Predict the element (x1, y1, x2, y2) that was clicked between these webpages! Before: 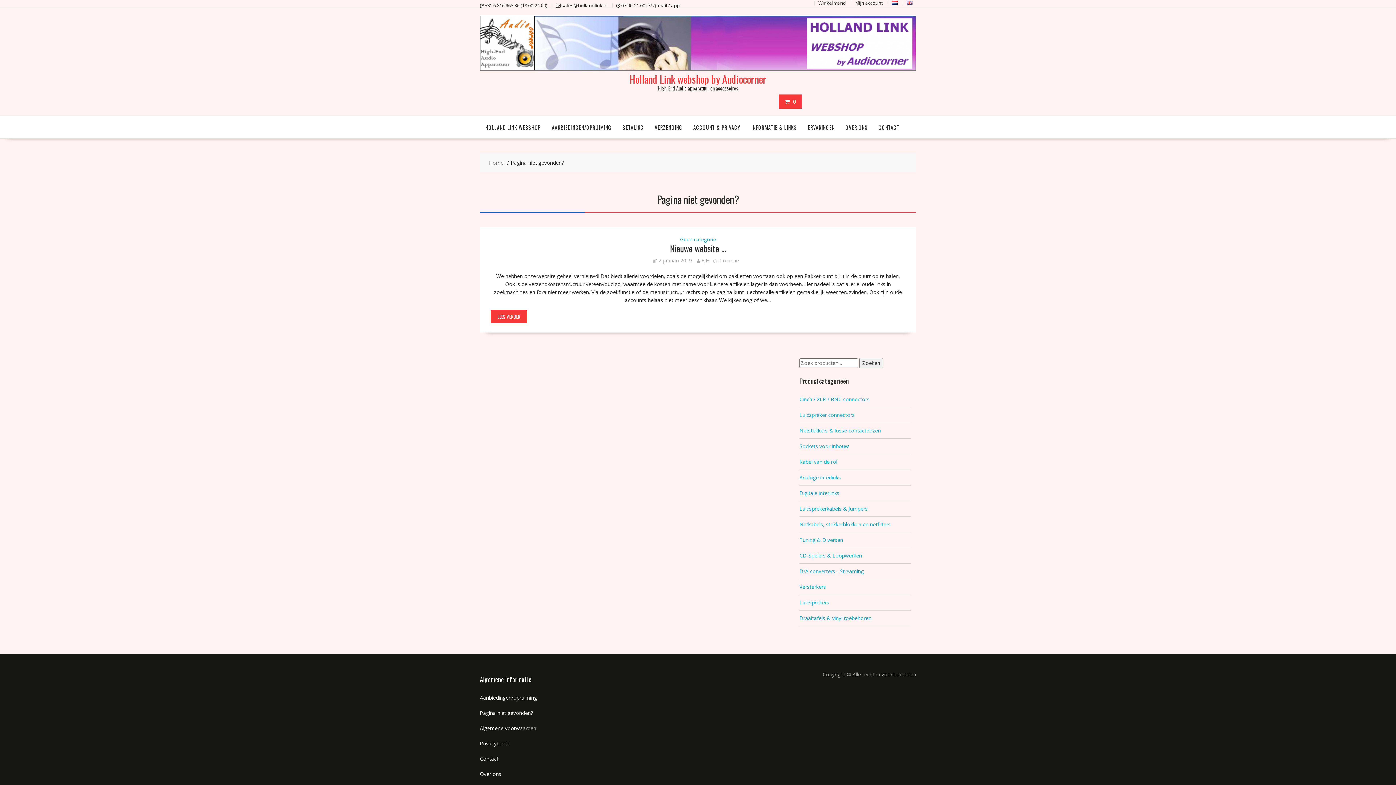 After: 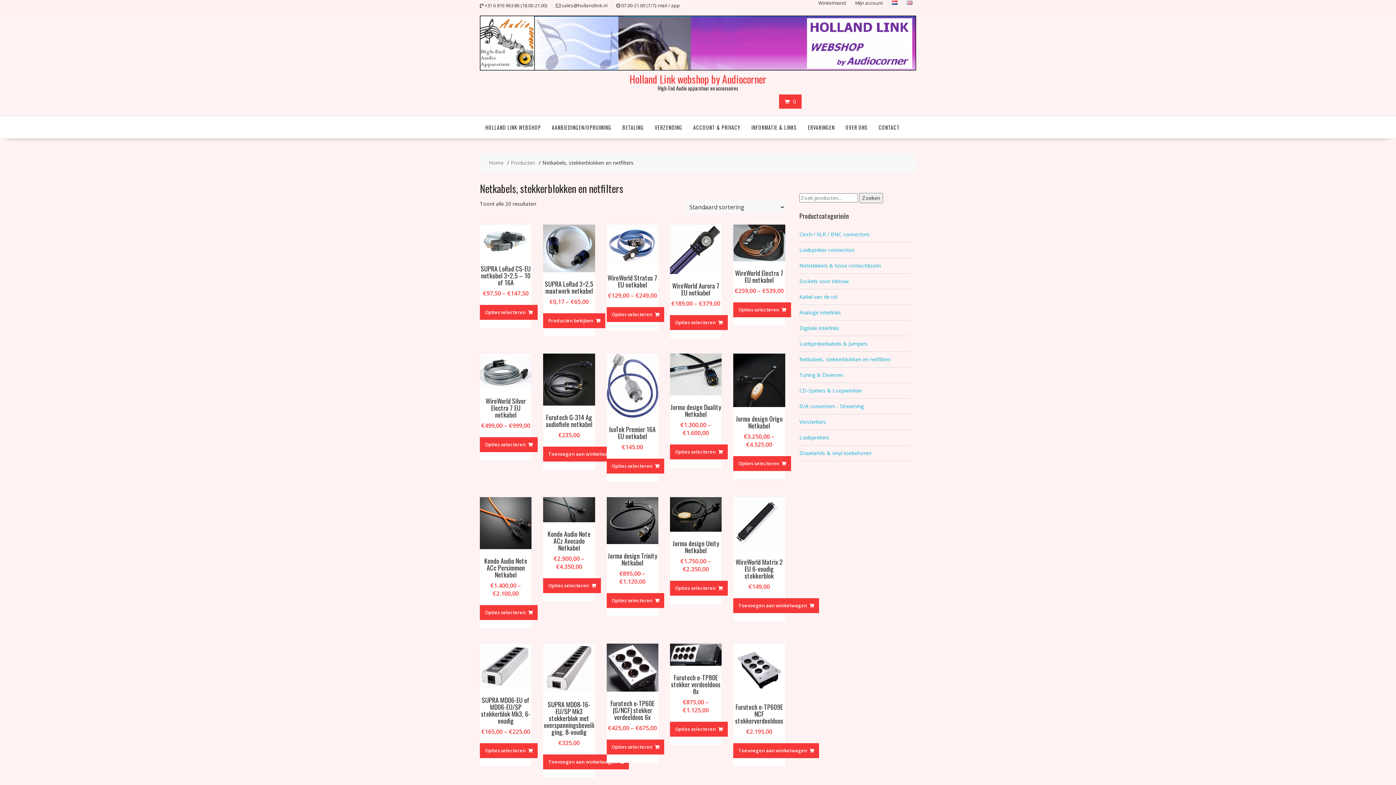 Action: label: Netkabels, stekkerblokken en netfilters bbox: (799, 521, 890, 528)